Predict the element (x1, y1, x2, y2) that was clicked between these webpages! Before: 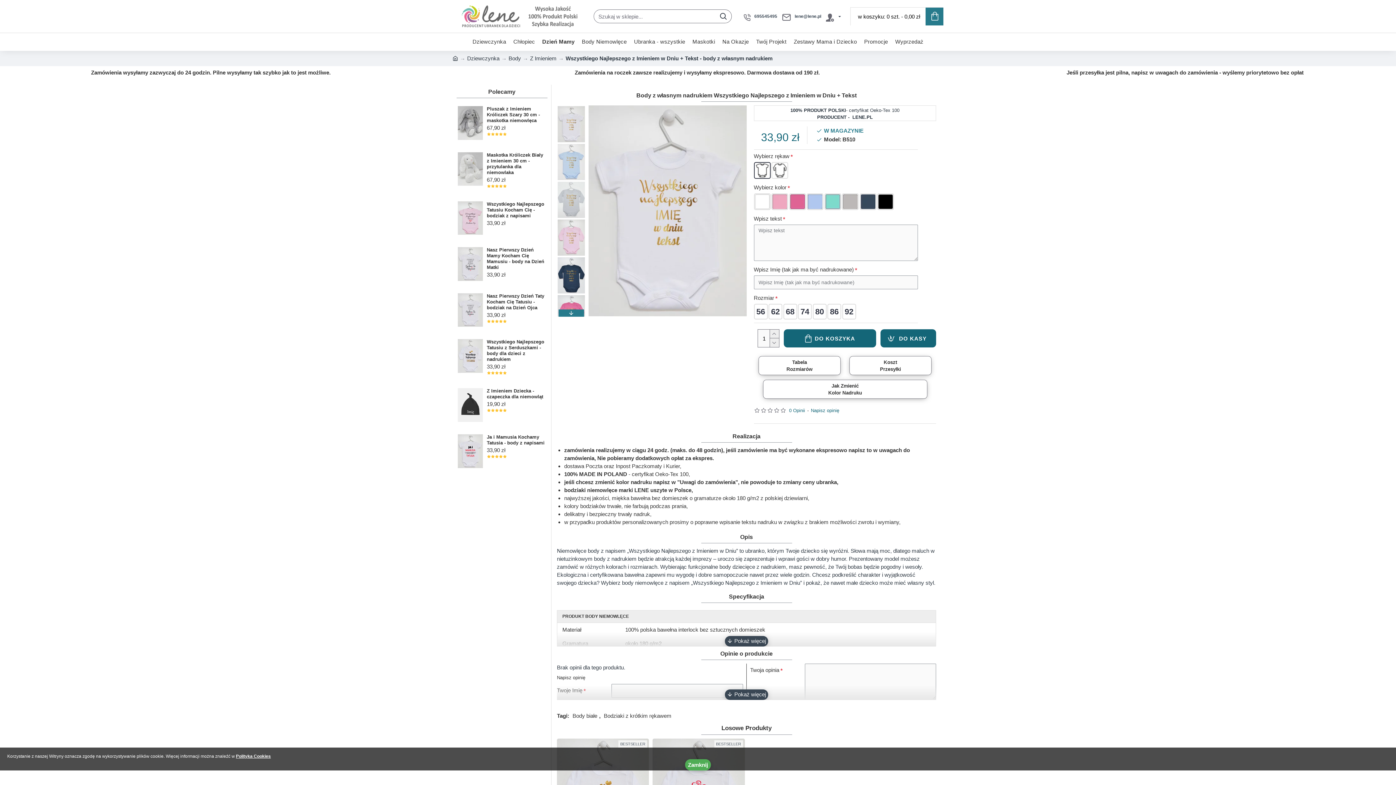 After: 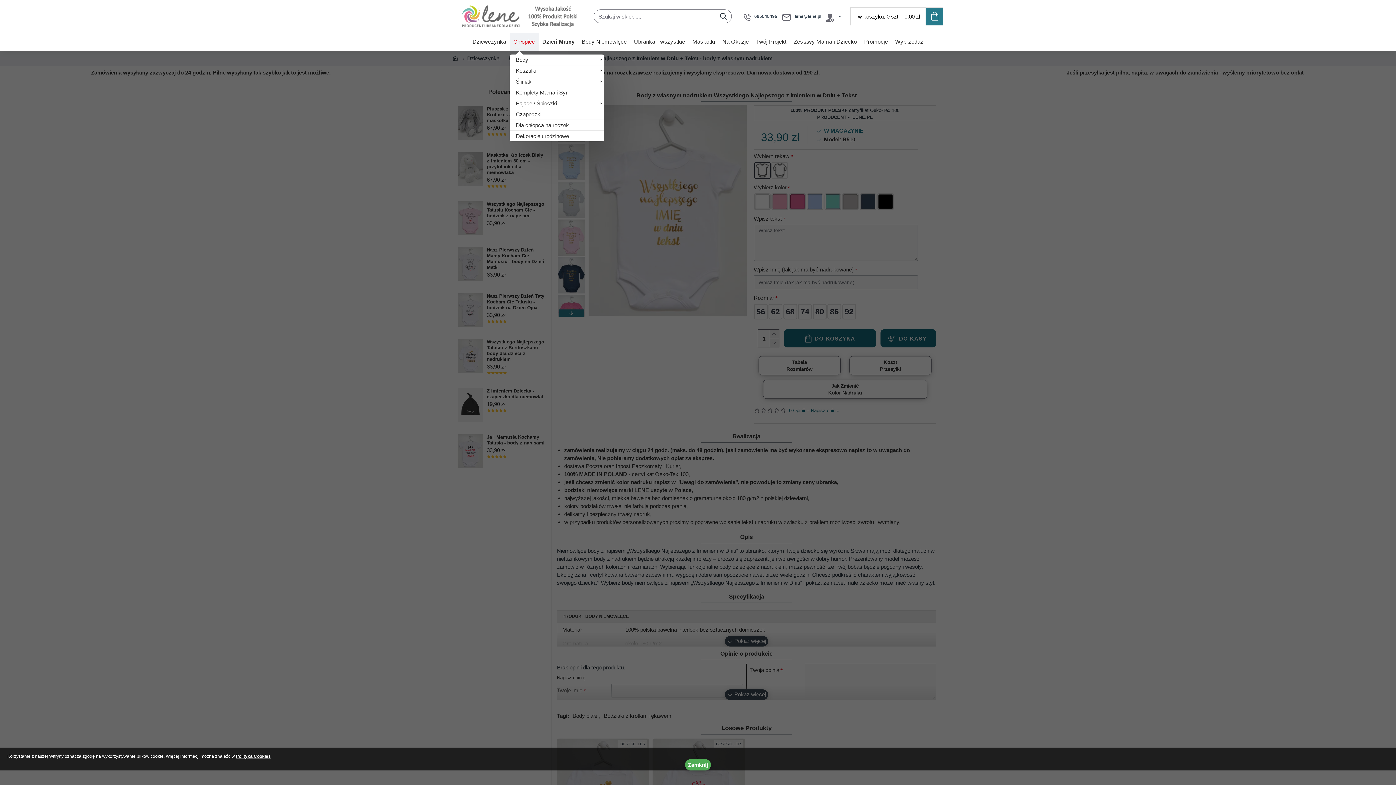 Action: label: Chłopiec bbox: (509, 32, 538, 50)